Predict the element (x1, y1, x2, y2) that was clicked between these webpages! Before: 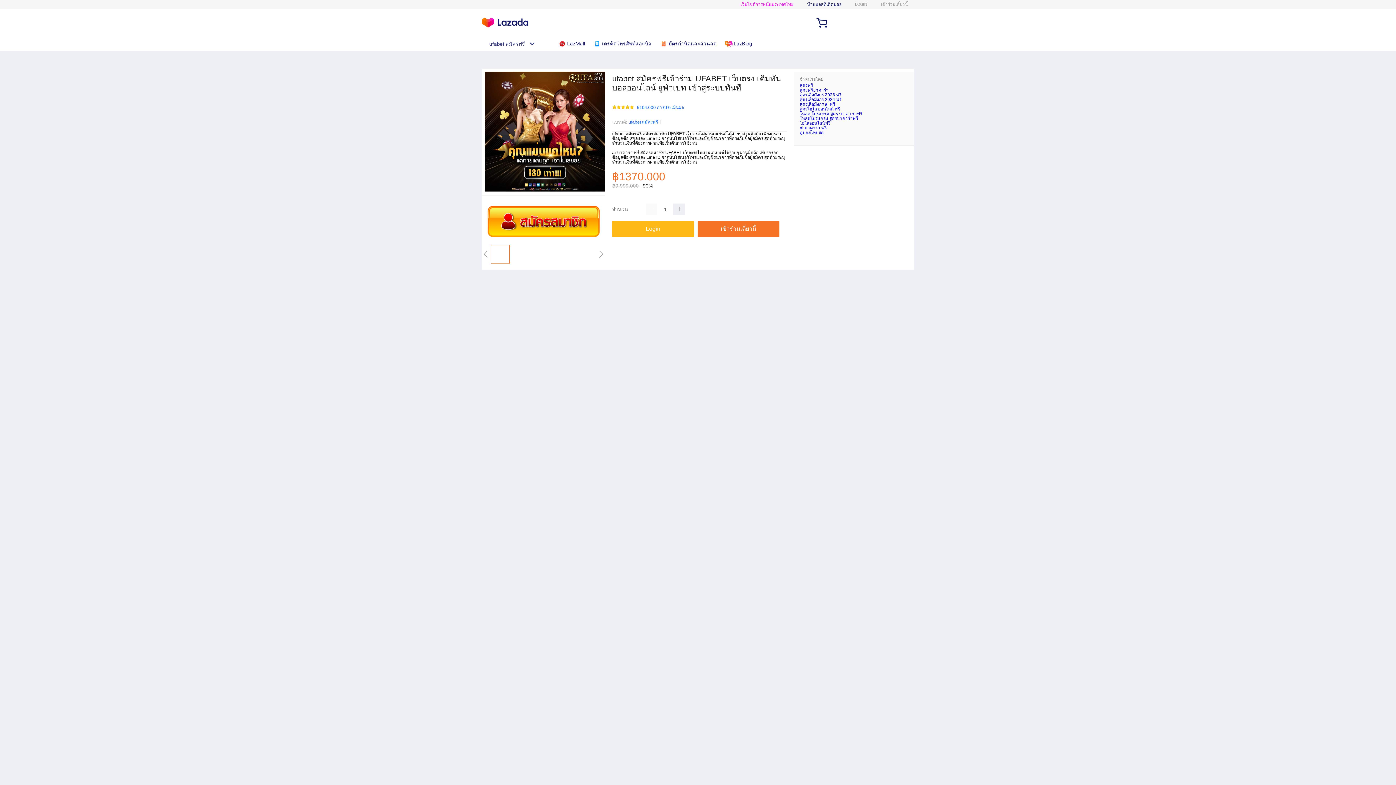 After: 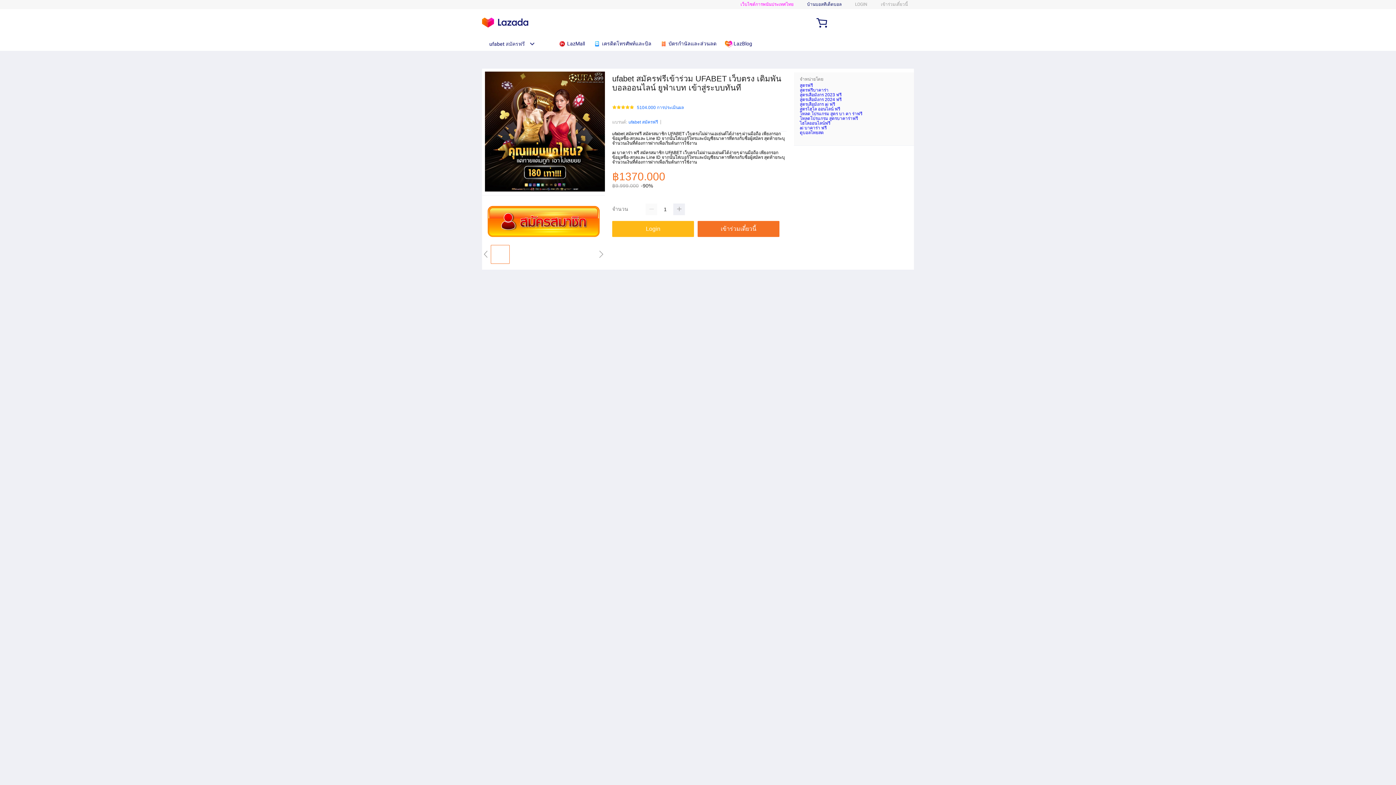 Action: bbox: (593, 36, 655, 50) label:  เครดิตโทรศัพท์และบิล